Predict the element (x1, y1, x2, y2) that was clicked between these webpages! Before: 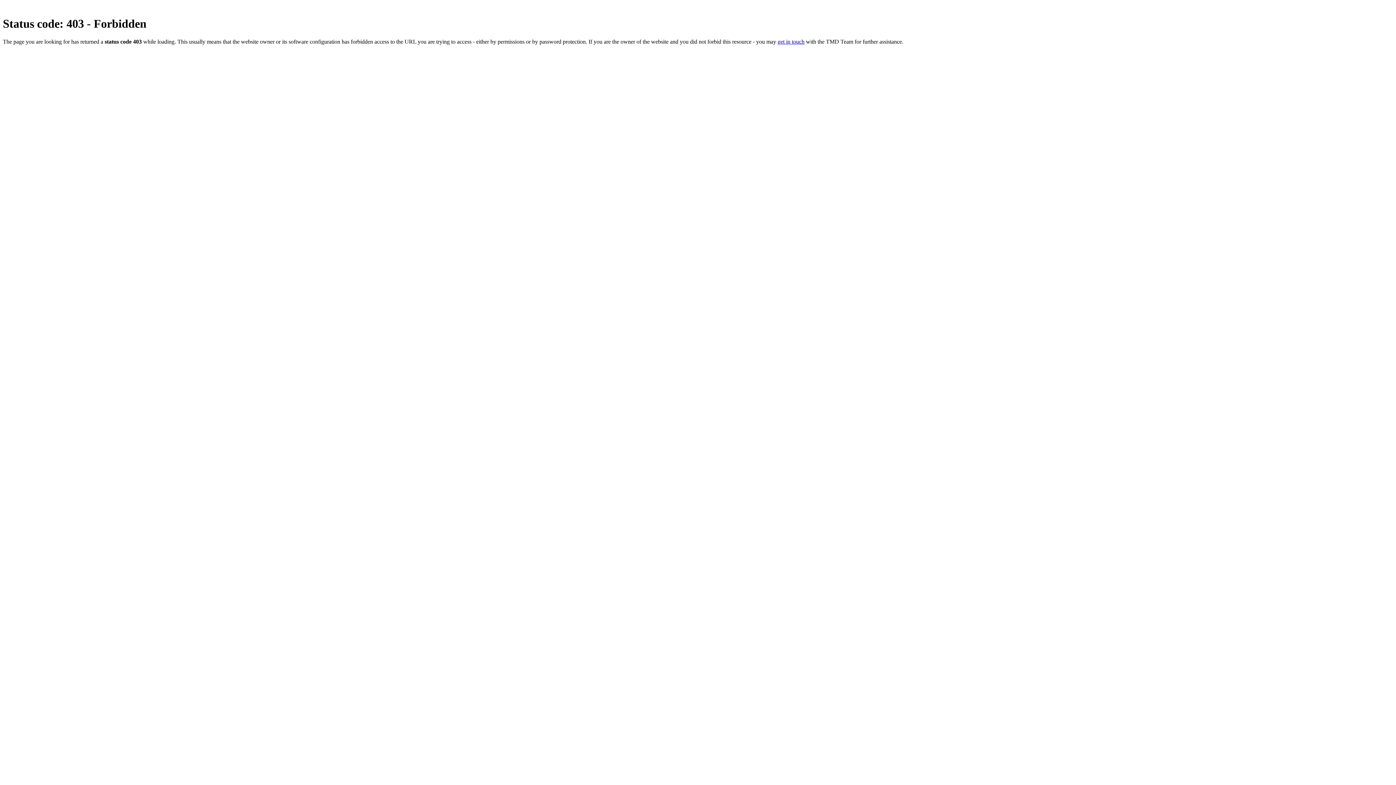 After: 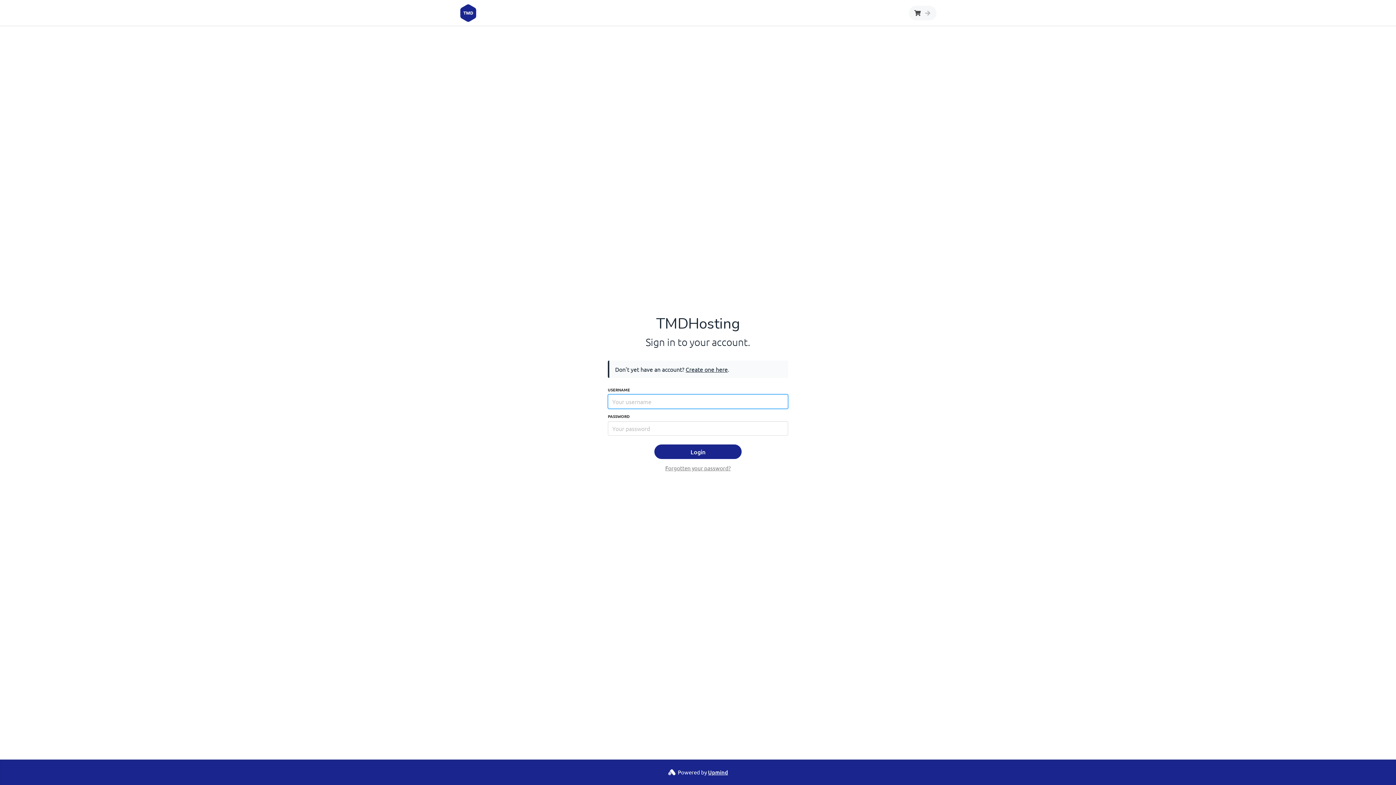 Action: label: get in touch bbox: (777, 38, 804, 44)